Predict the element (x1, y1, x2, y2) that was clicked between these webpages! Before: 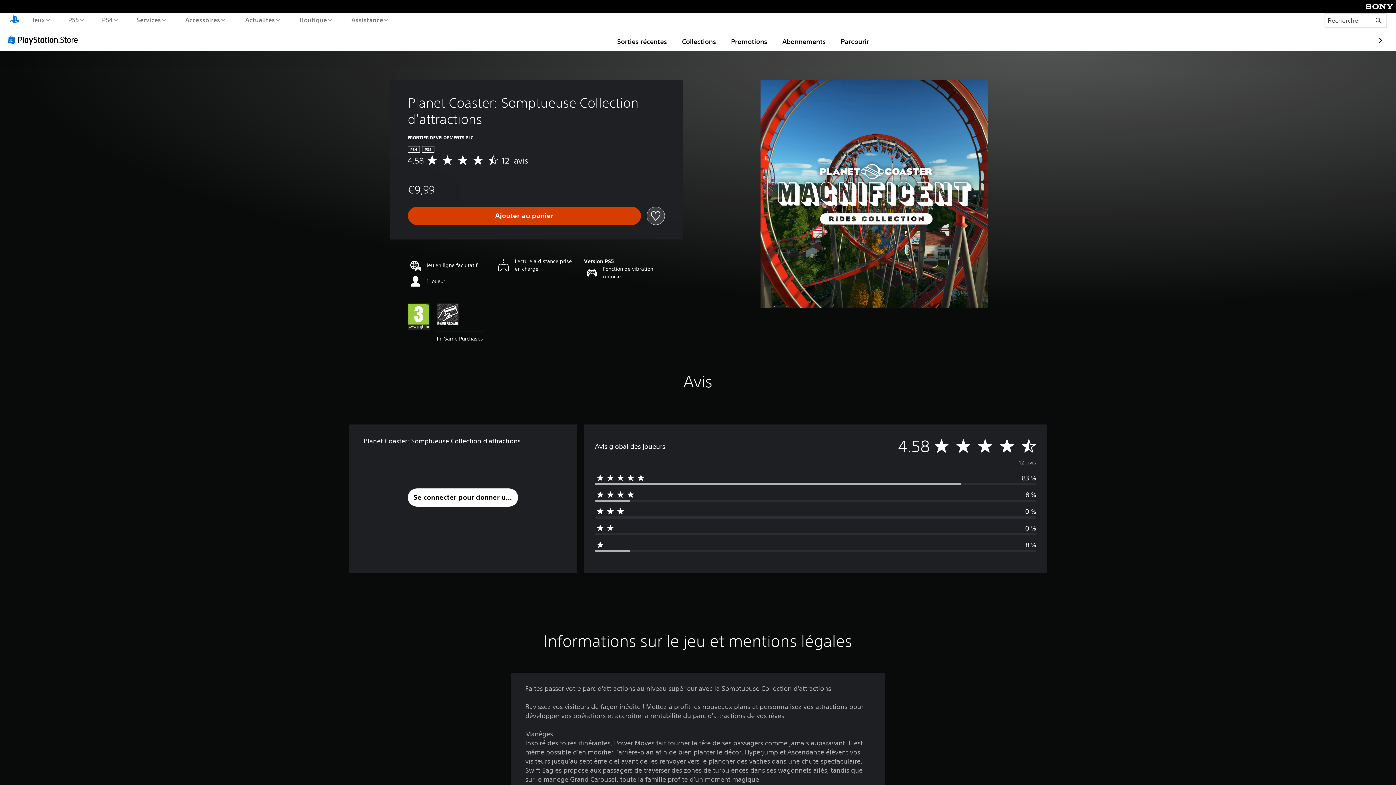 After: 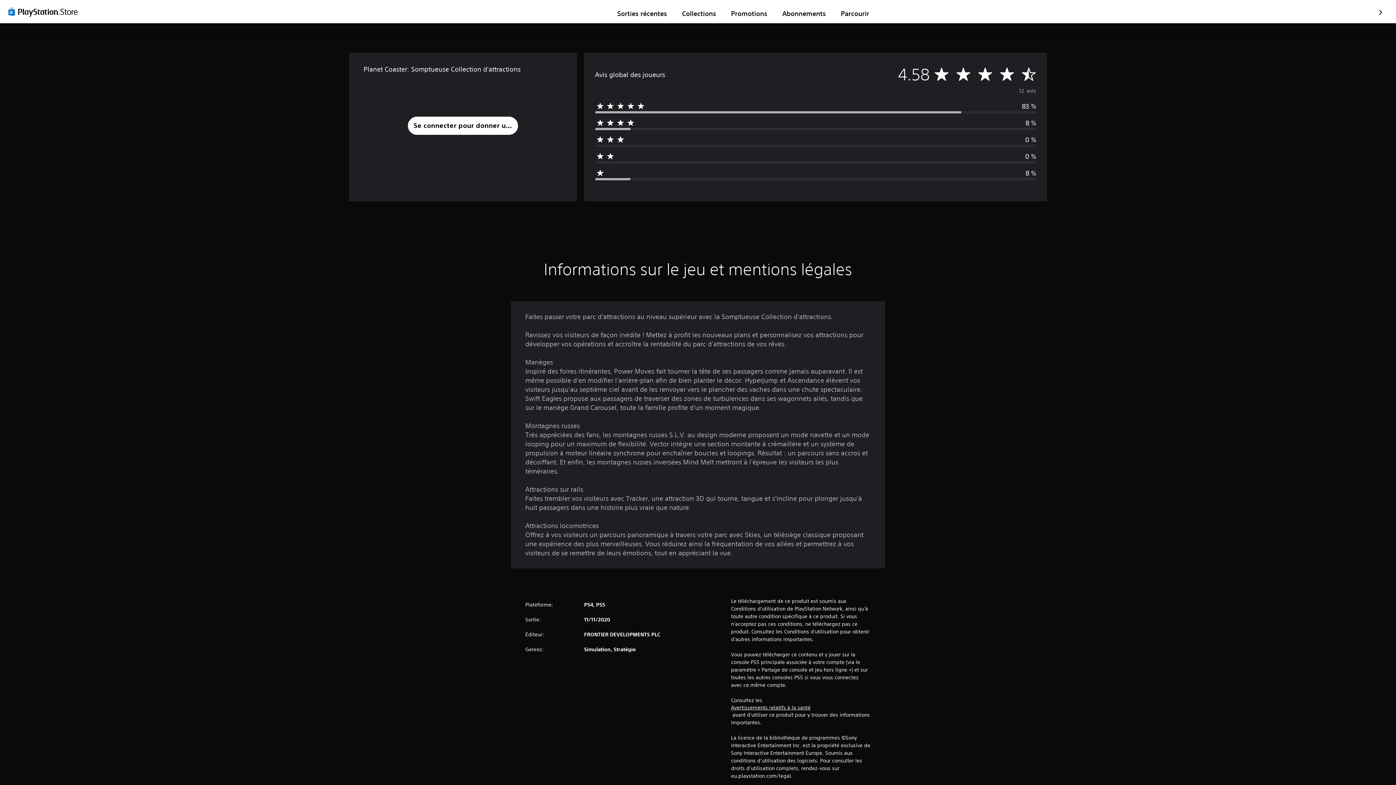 Action: bbox: (407, 156, 528, 164) label: Moyenne des avis : 4.58 étoiles sur 5 (12 avis)
4.58
12  avis